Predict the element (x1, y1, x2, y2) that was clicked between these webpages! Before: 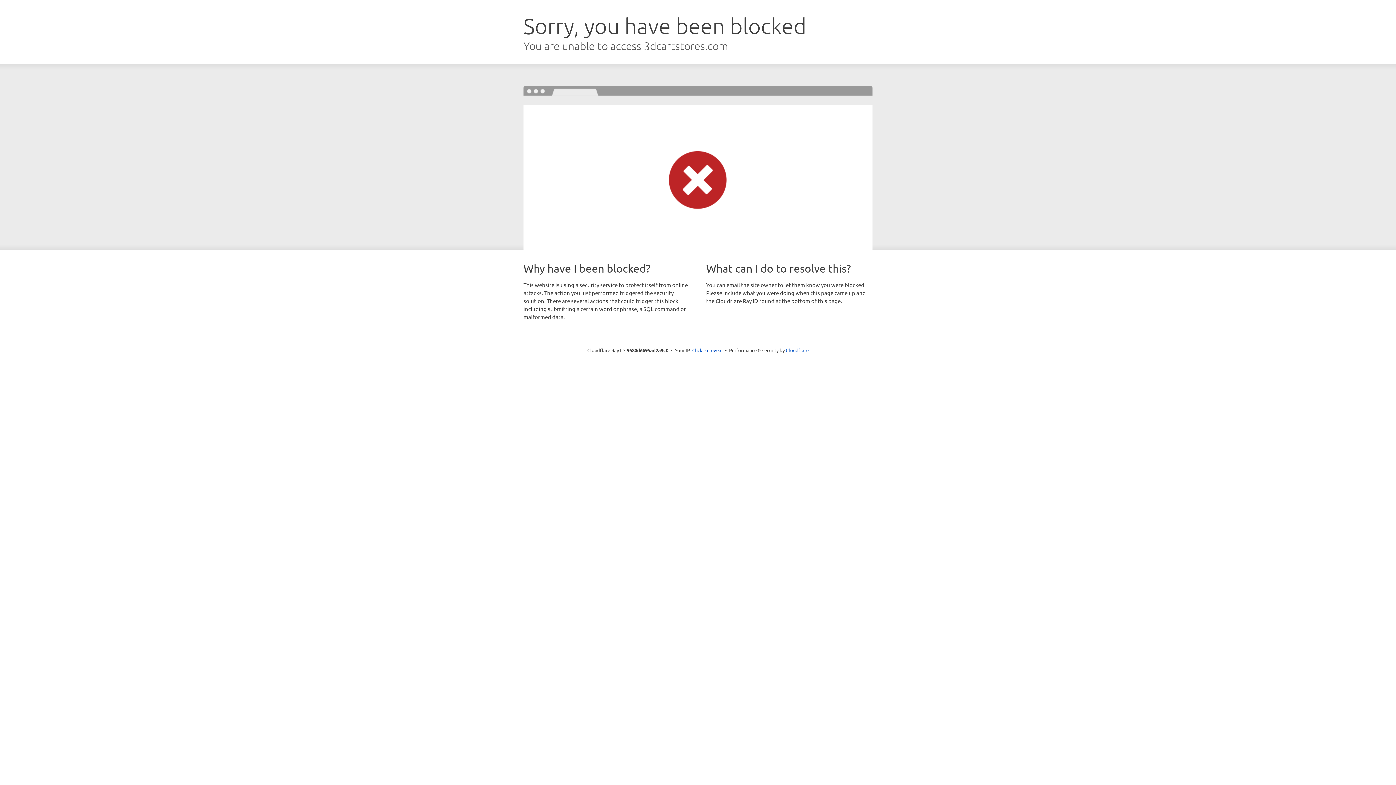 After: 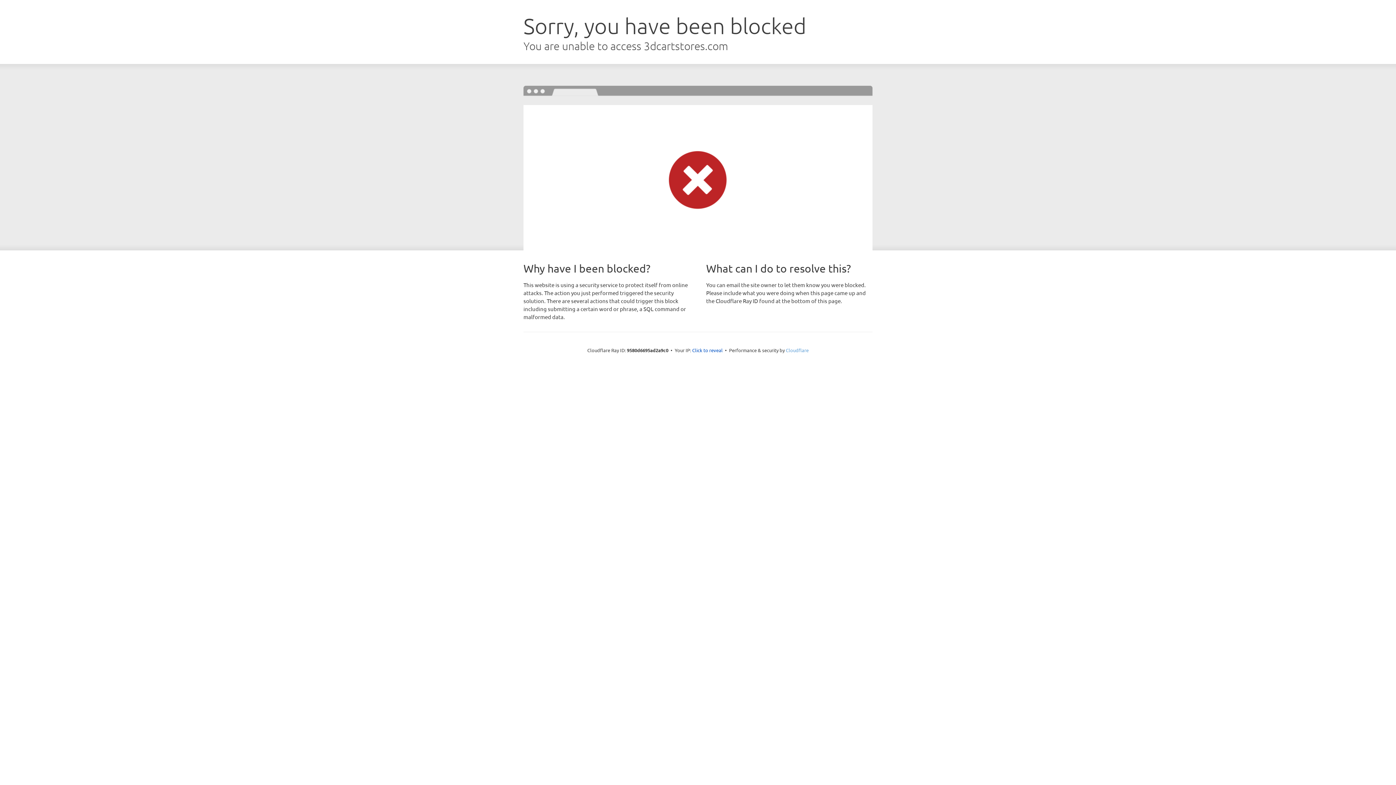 Action: bbox: (786, 347, 808, 353) label: Cloudflare